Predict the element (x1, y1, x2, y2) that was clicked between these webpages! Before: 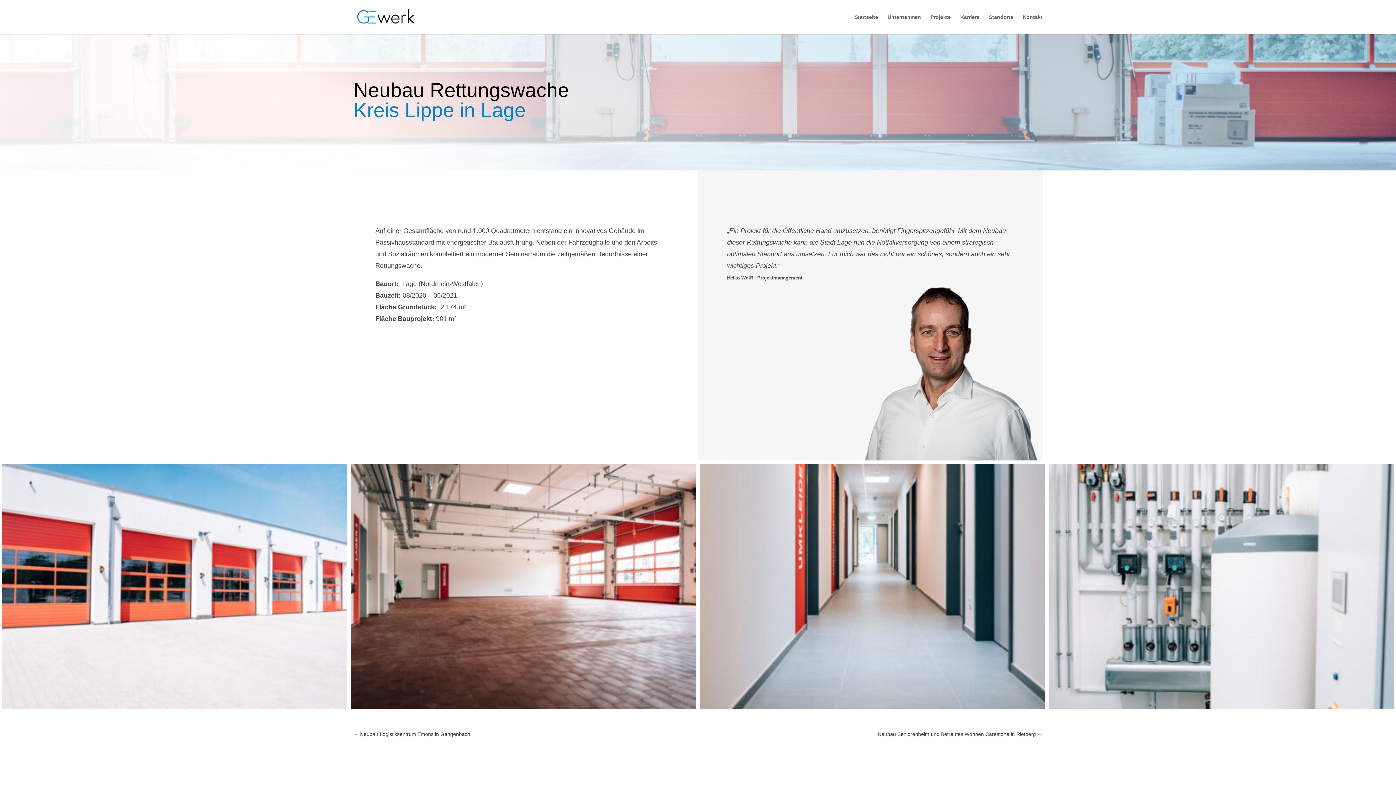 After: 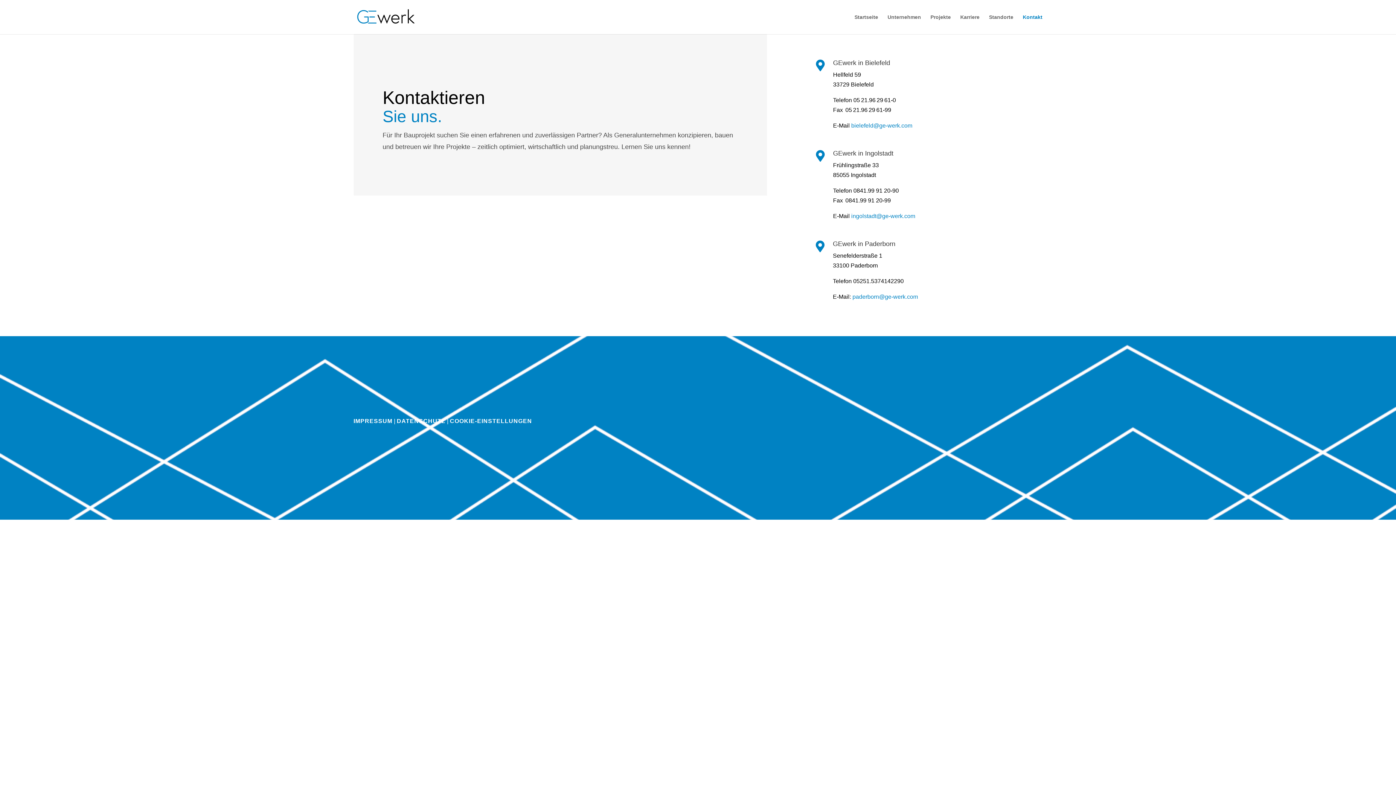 Action: bbox: (1023, 14, 1042, 34) label: Kontakt